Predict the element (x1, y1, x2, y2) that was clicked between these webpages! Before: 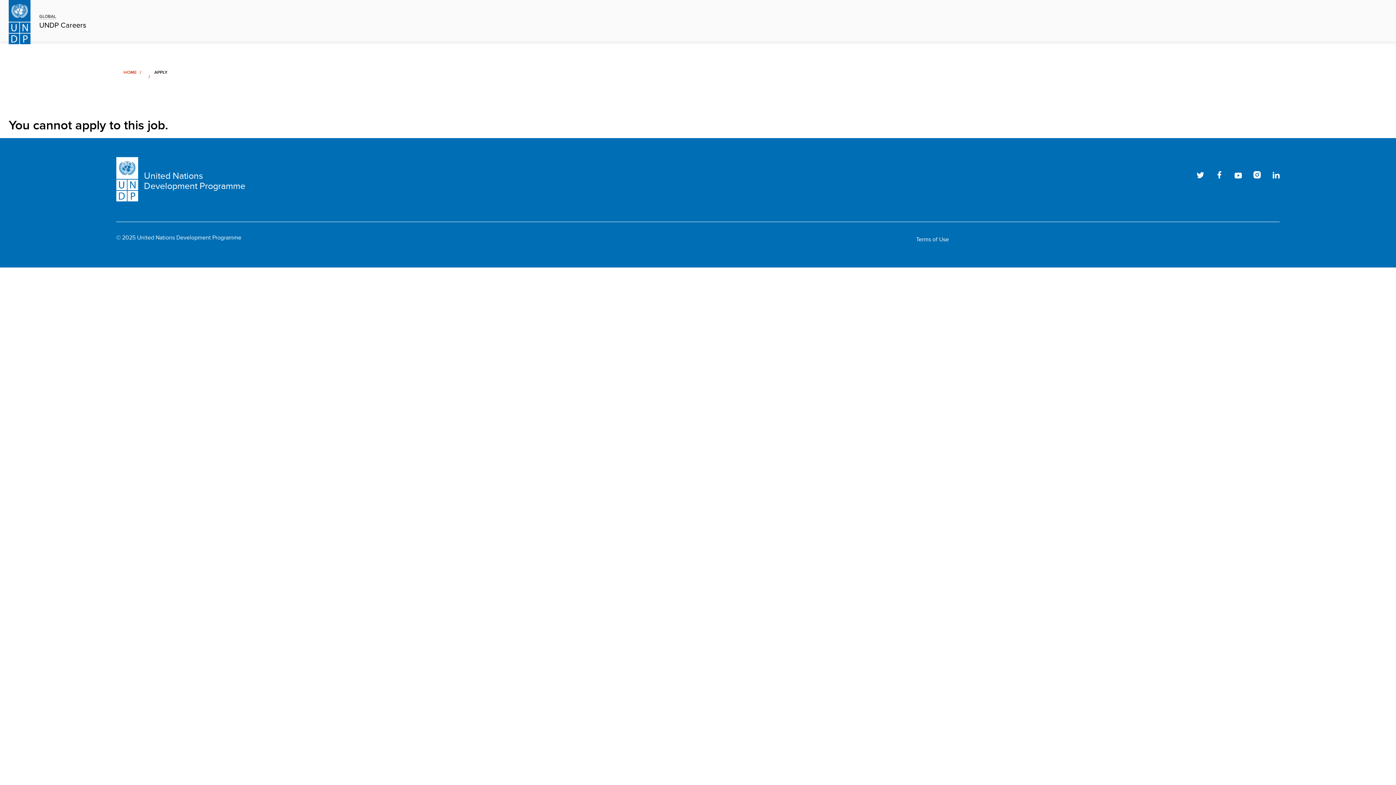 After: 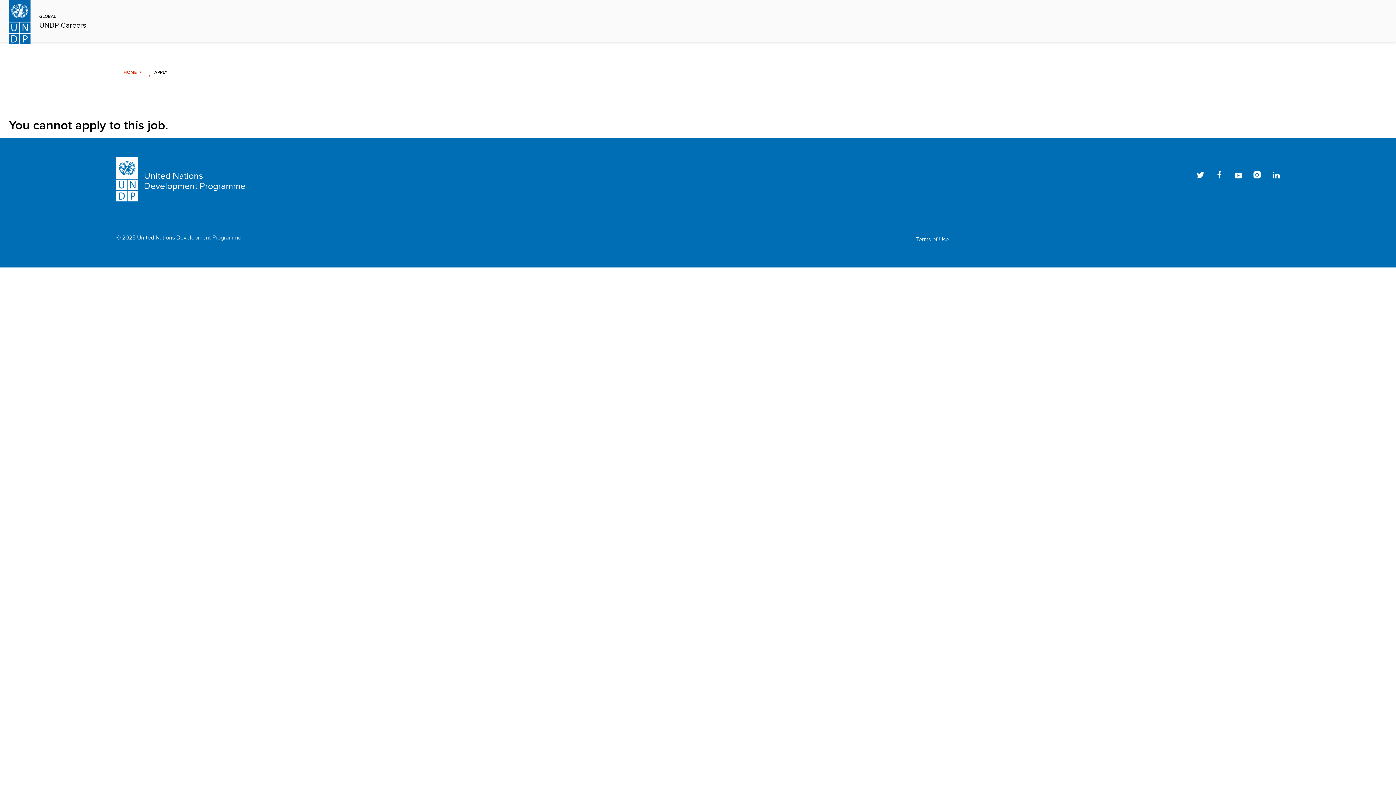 Action: bbox: (1197, 171, 1204, 178) label: Twitter